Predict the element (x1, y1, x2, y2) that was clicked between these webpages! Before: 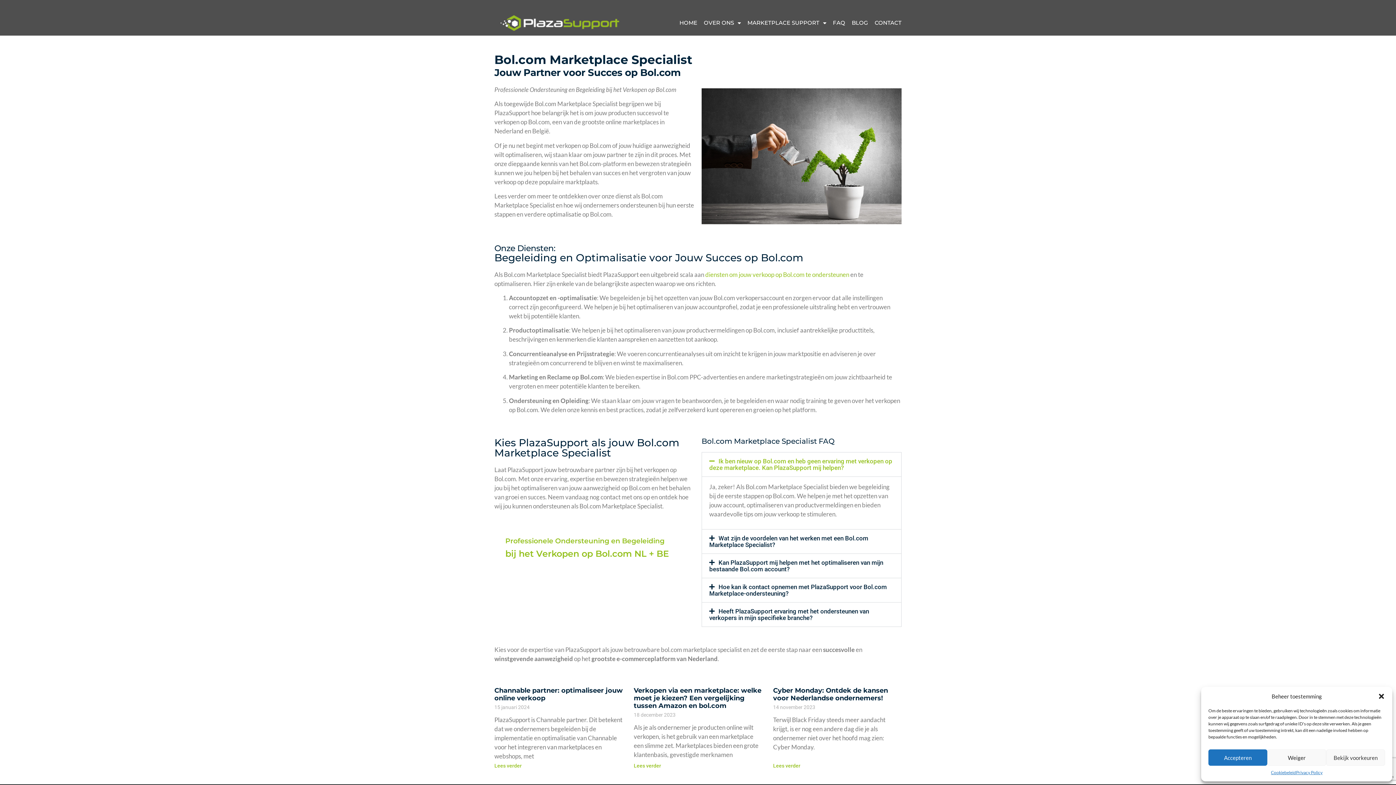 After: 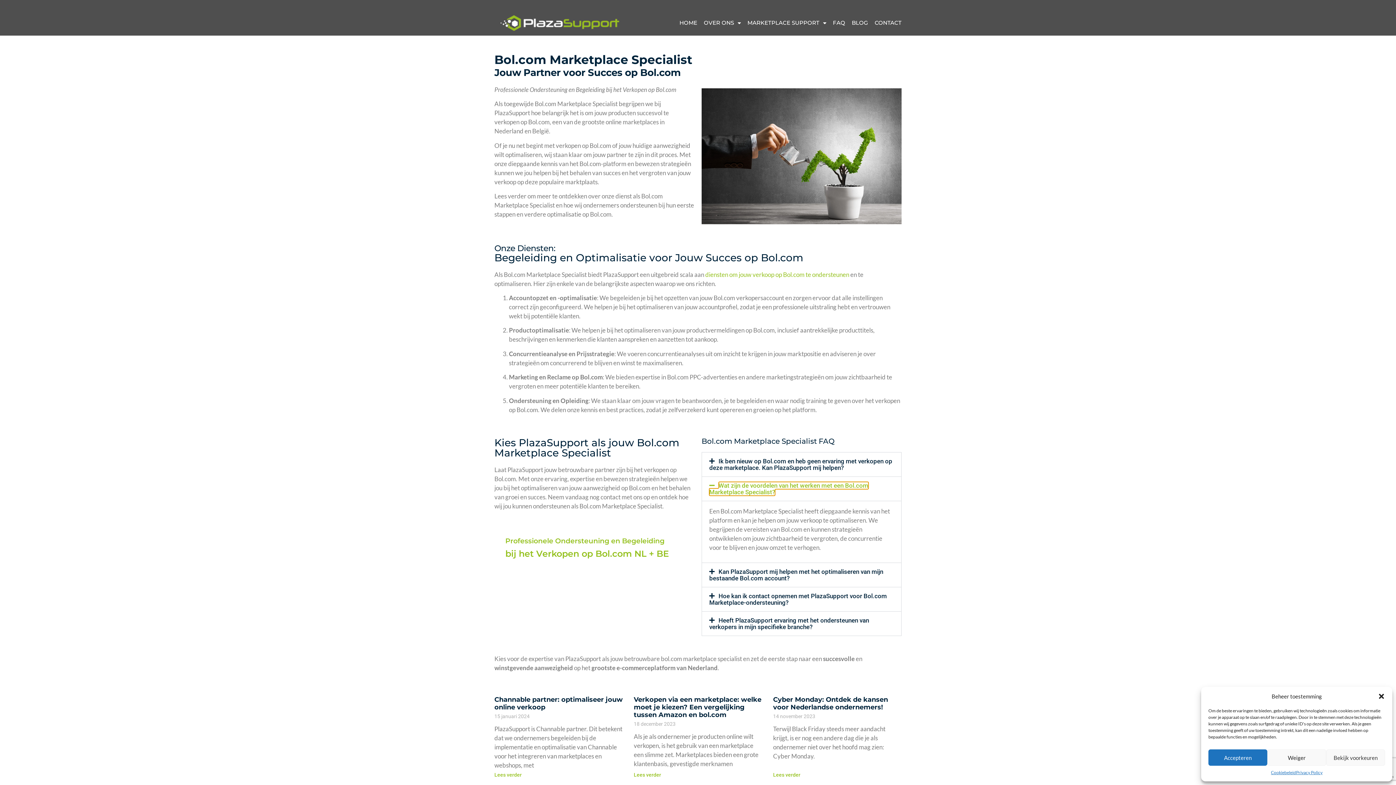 Action: label: Wat zijn de voordelen van het werken met een Bol.com Marketplace Specialist? bbox: (709, 535, 868, 548)